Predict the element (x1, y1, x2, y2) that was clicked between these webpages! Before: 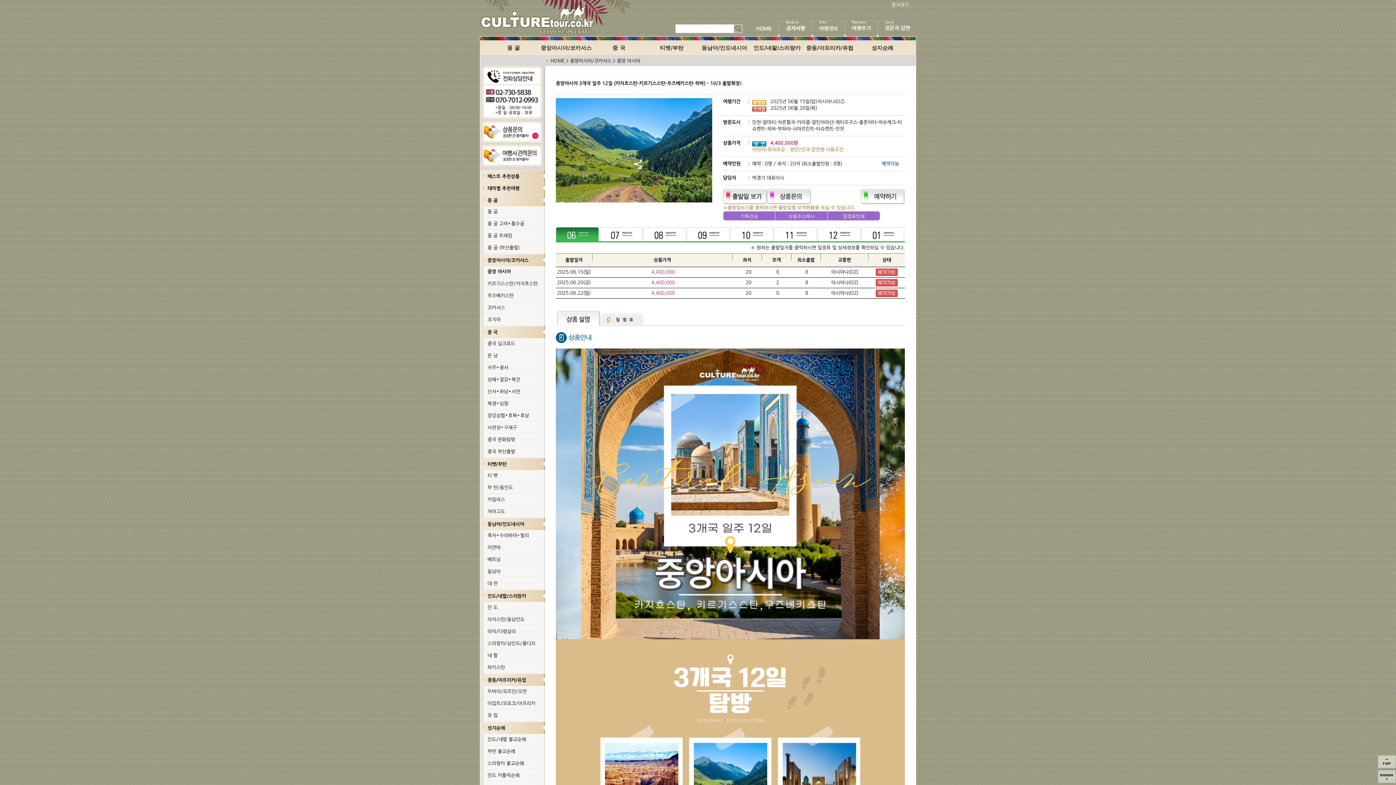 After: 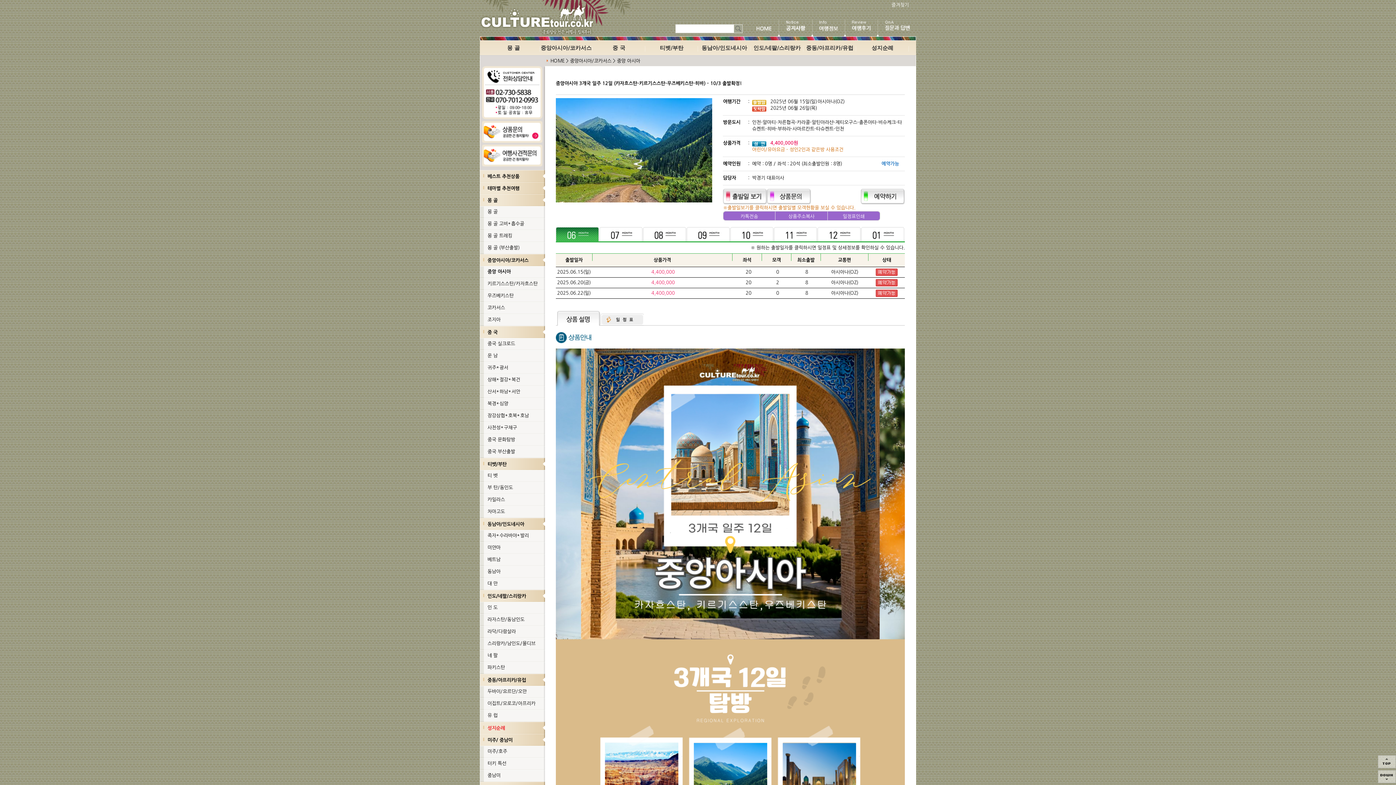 Action: label: 성지순례 bbox: (487, 726, 505, 730)